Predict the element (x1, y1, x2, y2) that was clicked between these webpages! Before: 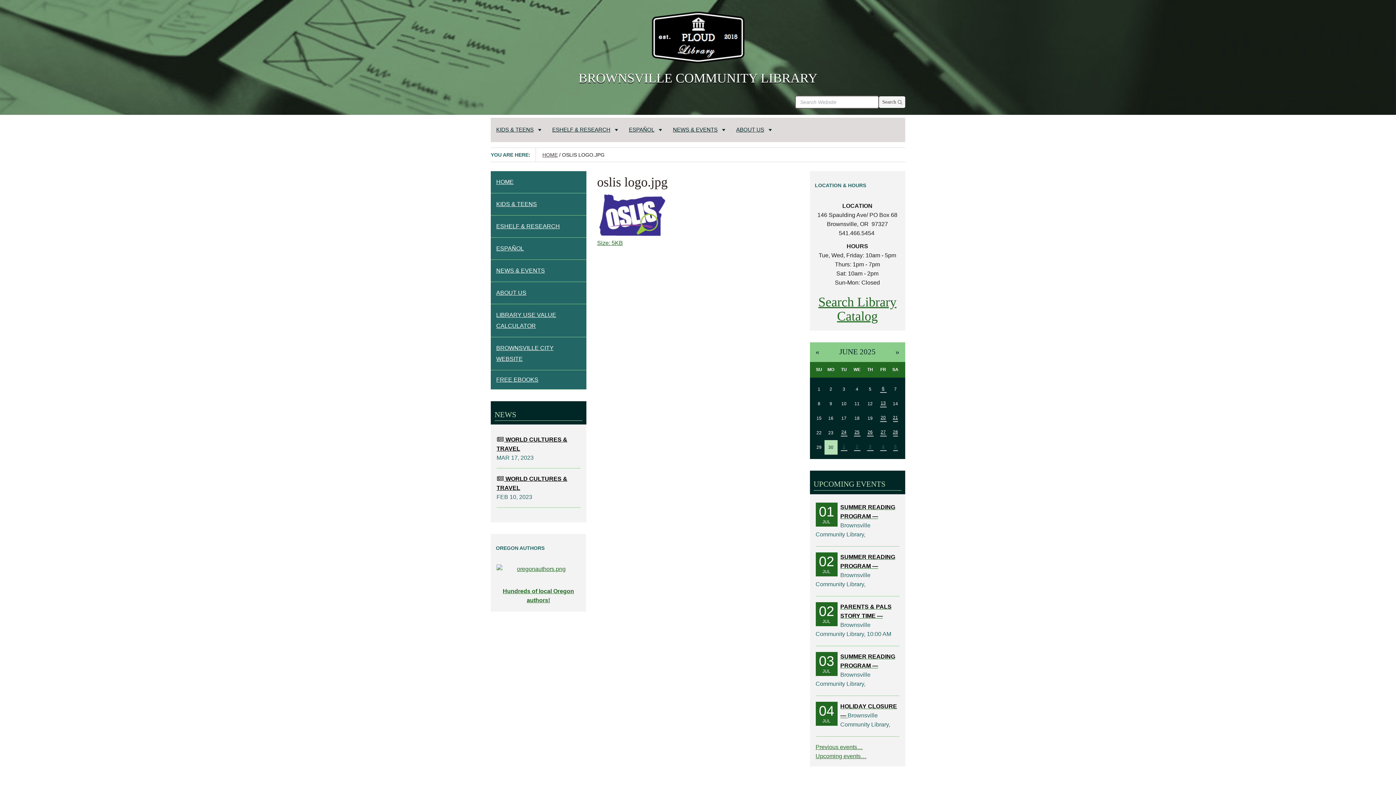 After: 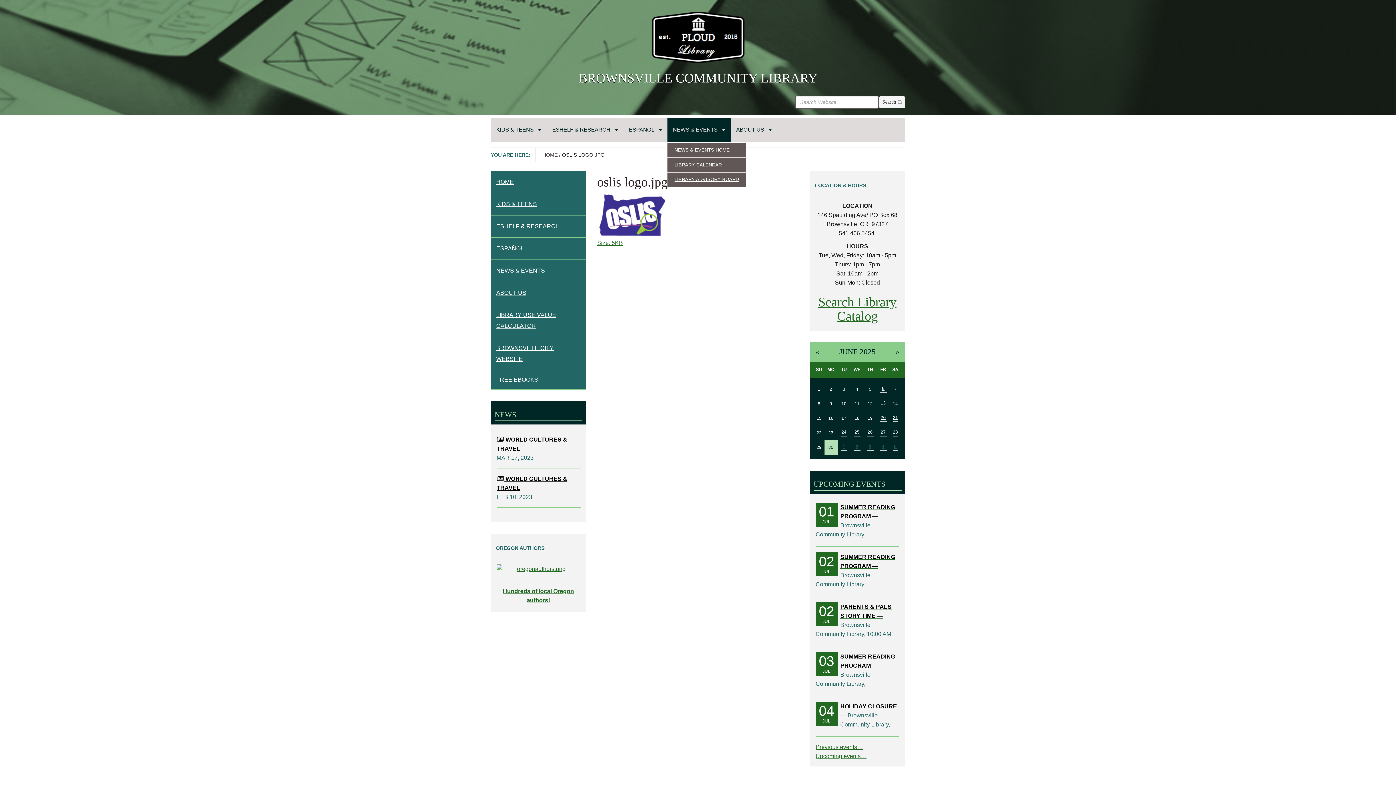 Action: bbox: (667, 114, 730, 142) label: NEWS & EVENTS